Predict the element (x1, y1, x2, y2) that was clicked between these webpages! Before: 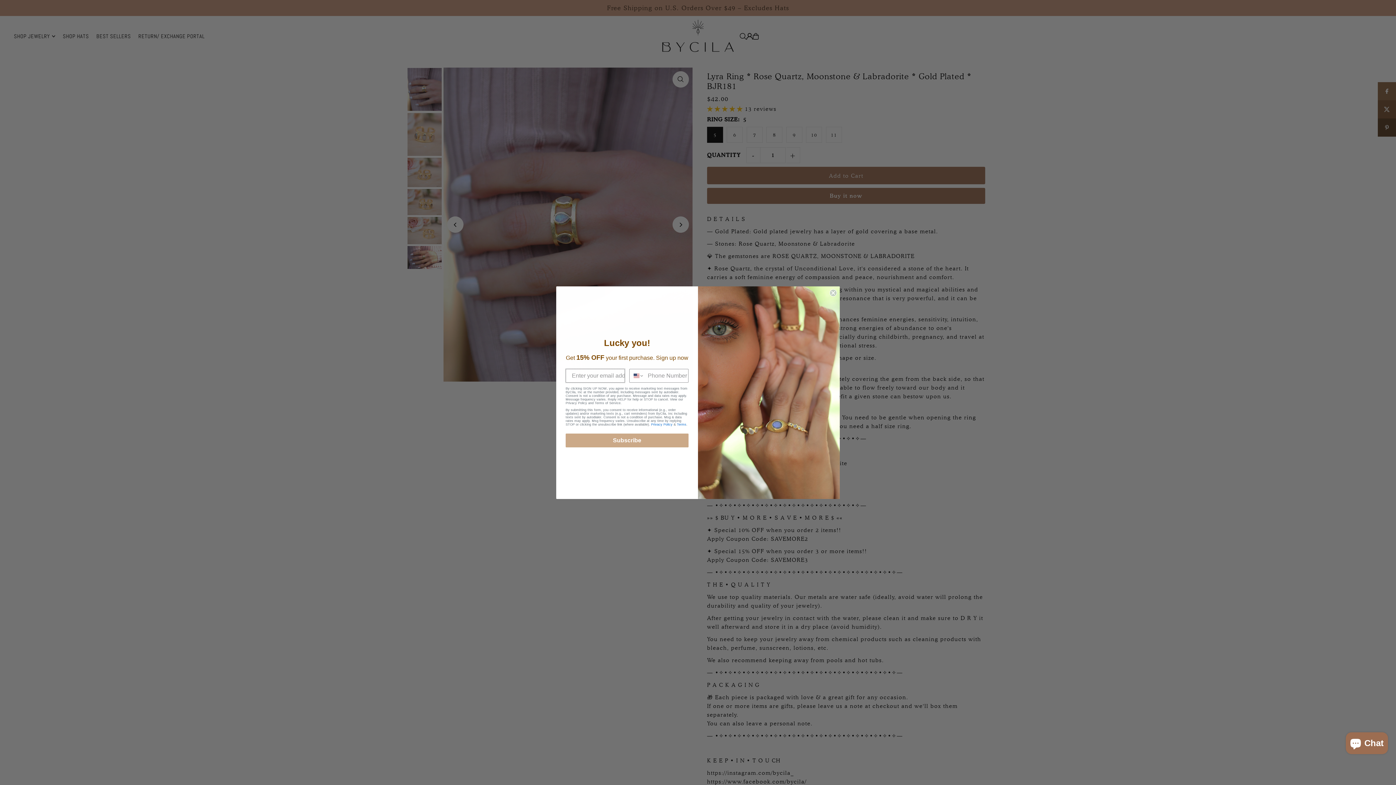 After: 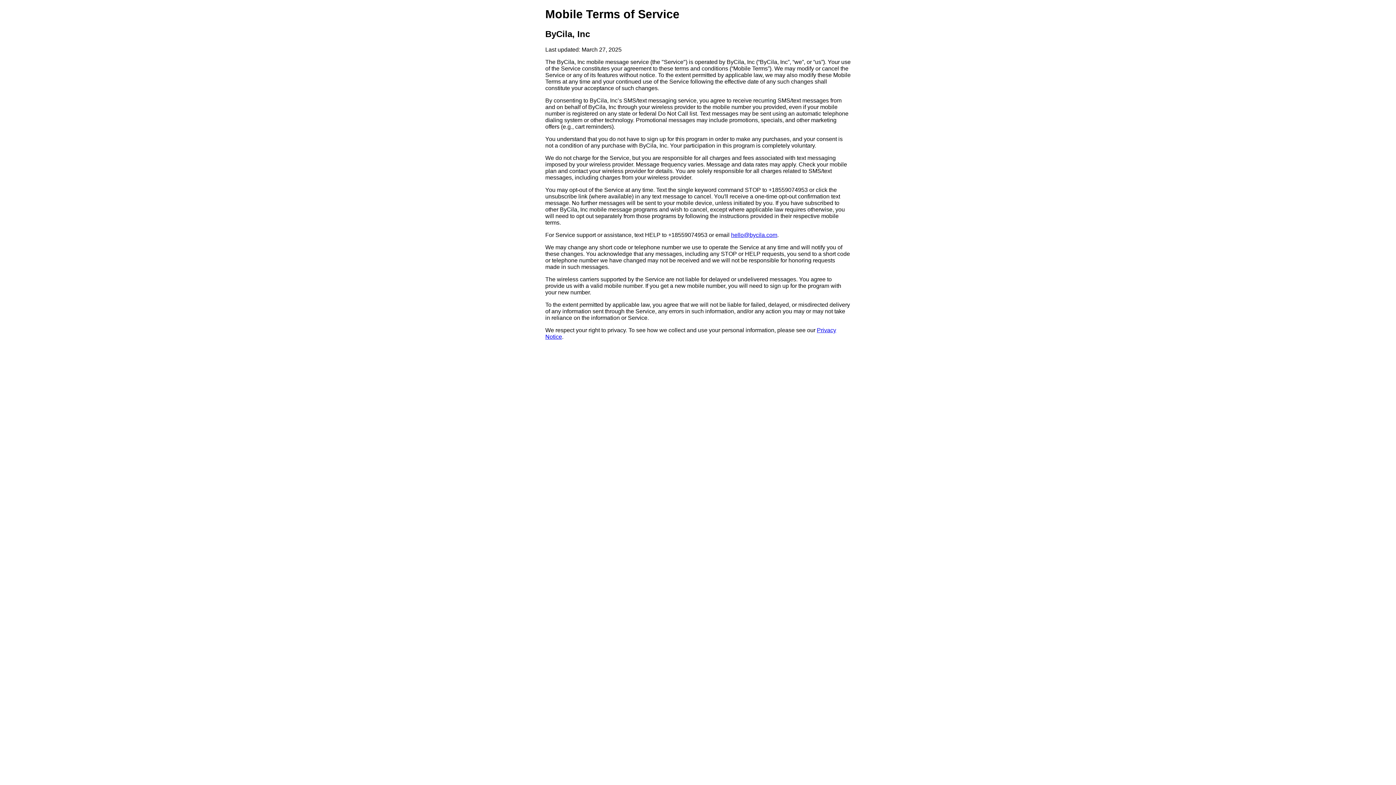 Action: bbox: (677, 422, 686, 426) label: Terms